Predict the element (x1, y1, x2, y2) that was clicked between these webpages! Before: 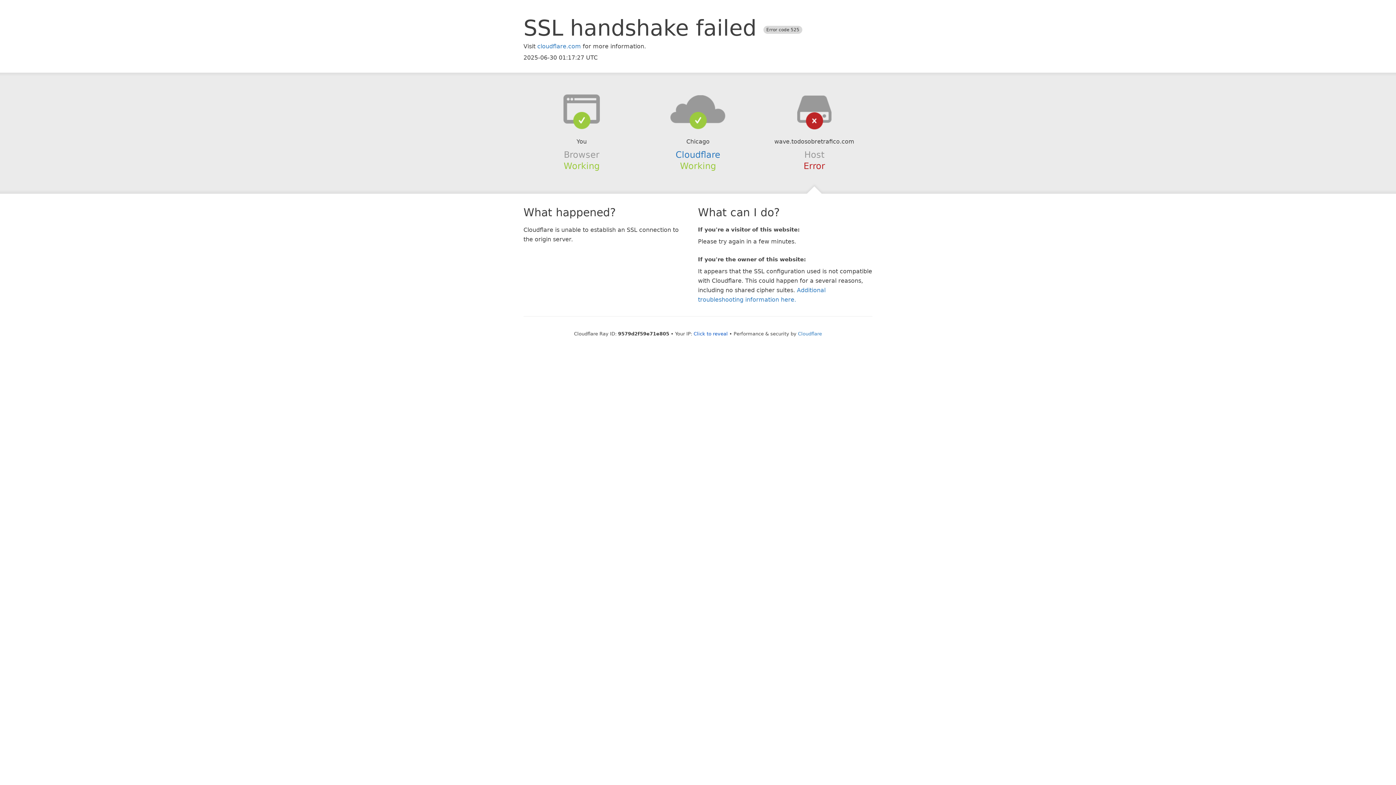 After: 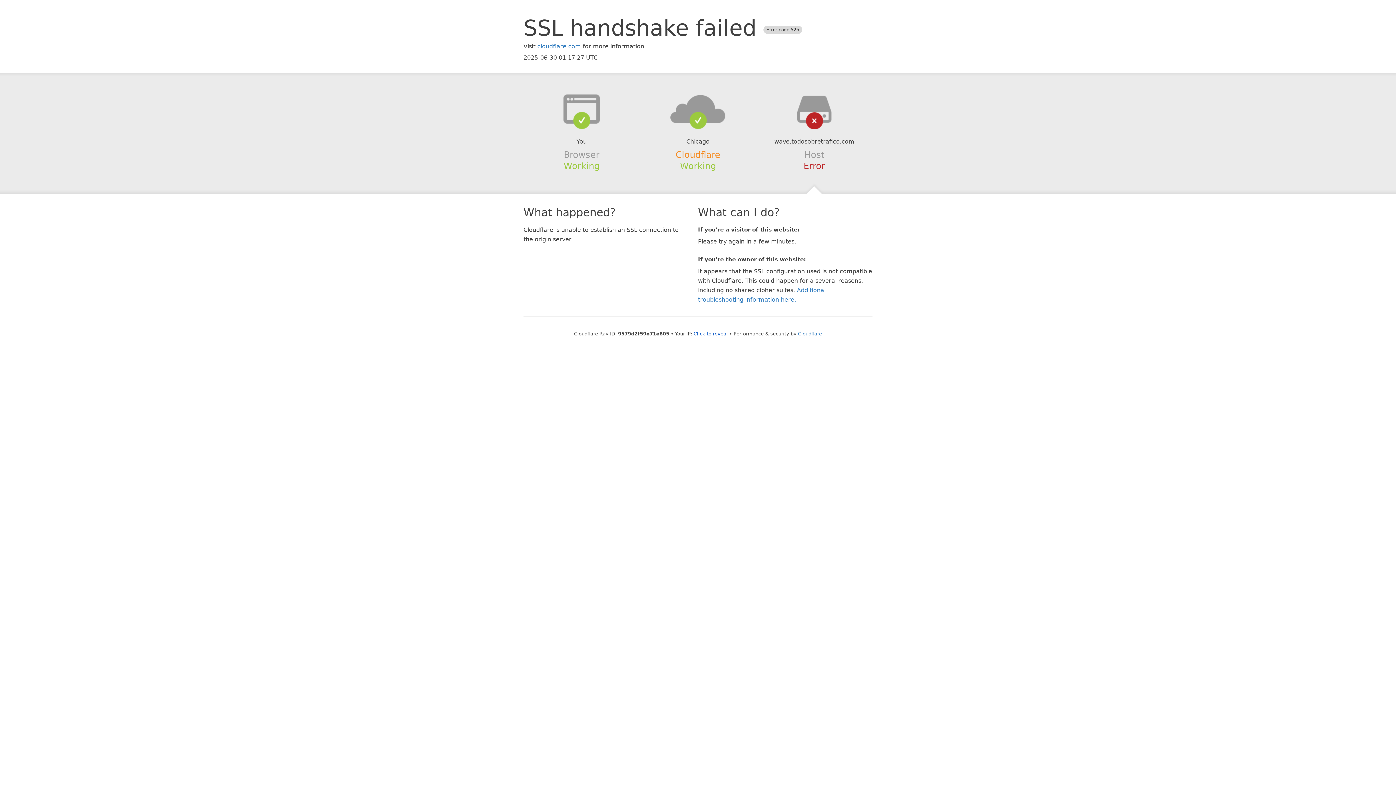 Action: bbox: (675, 149, 720, 159) label: Cloudflare